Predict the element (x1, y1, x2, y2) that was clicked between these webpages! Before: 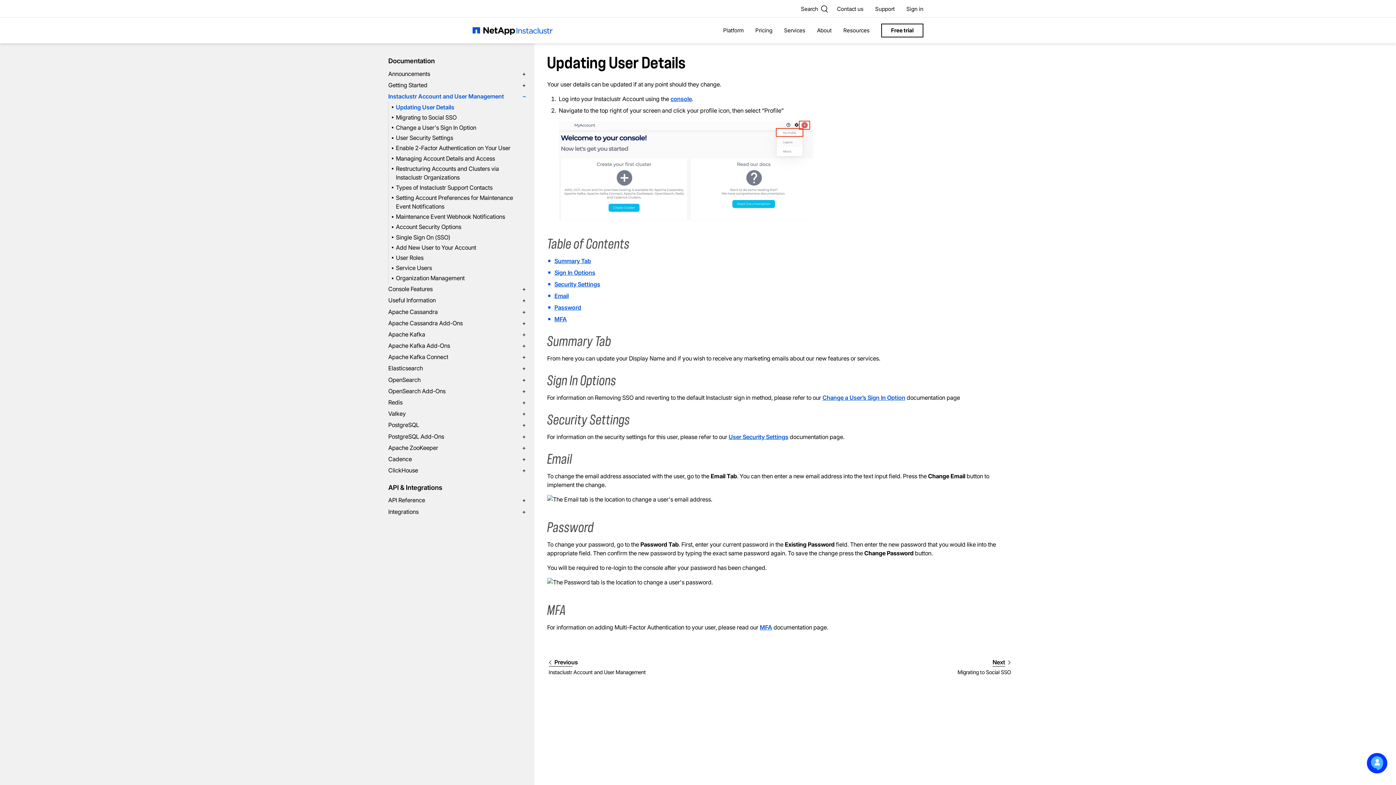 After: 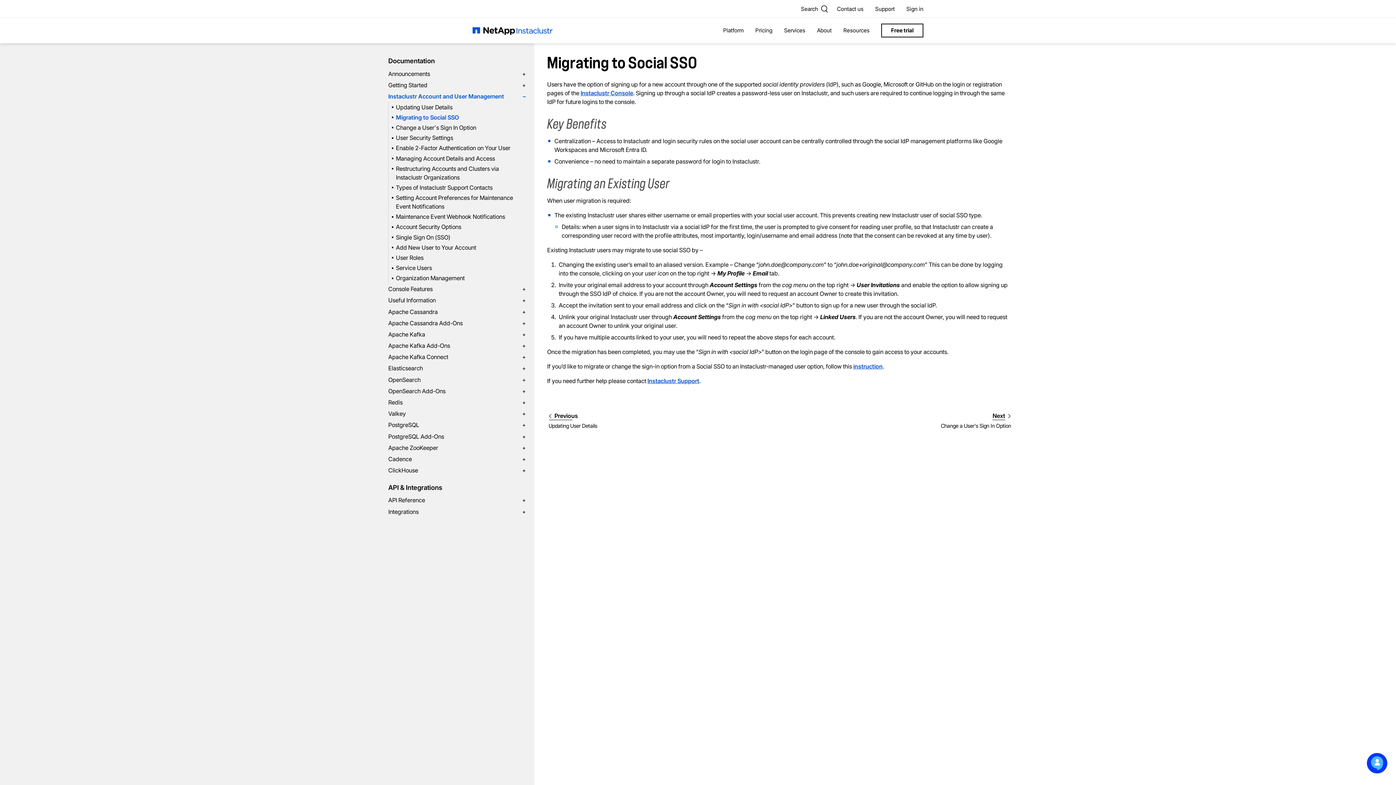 Action: bbox: (985, 655, 1012, 668) label: Next